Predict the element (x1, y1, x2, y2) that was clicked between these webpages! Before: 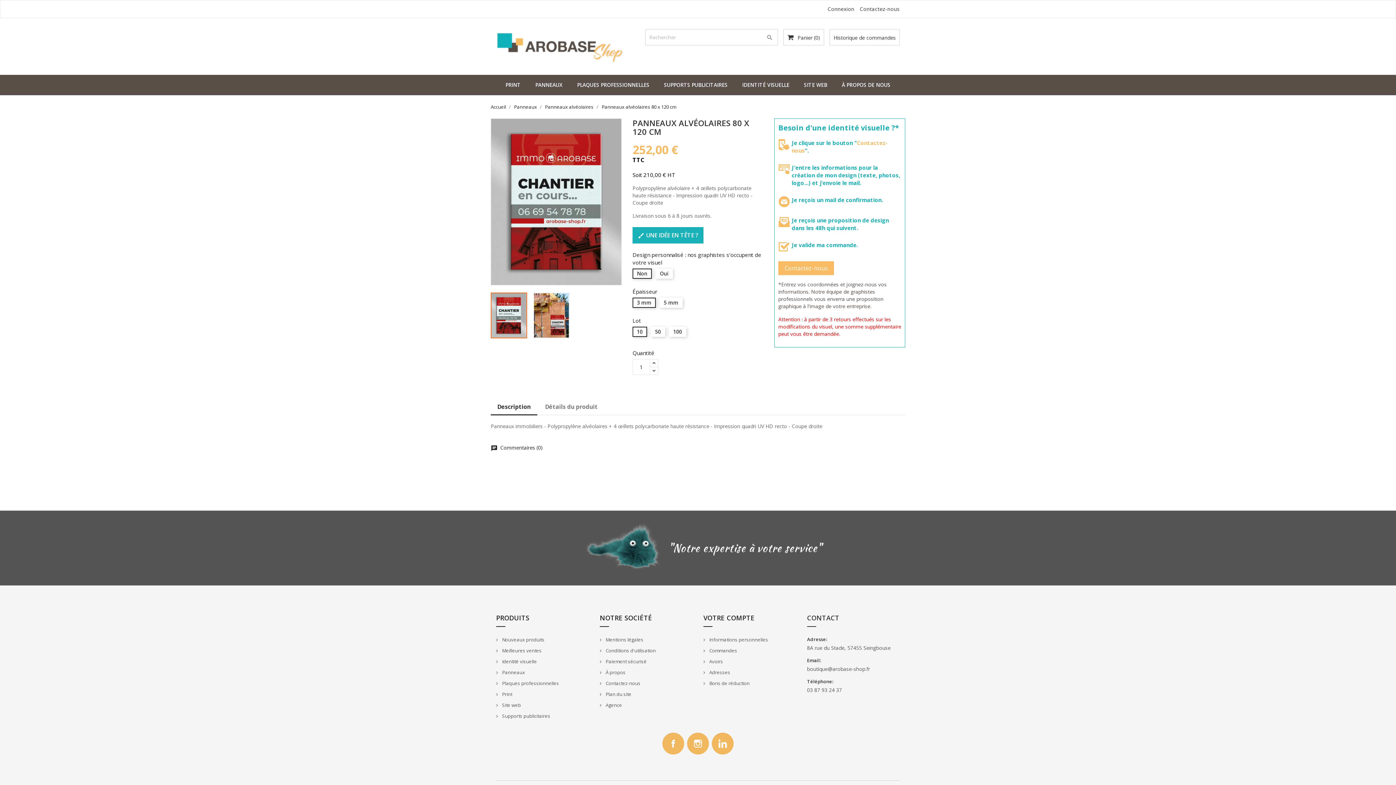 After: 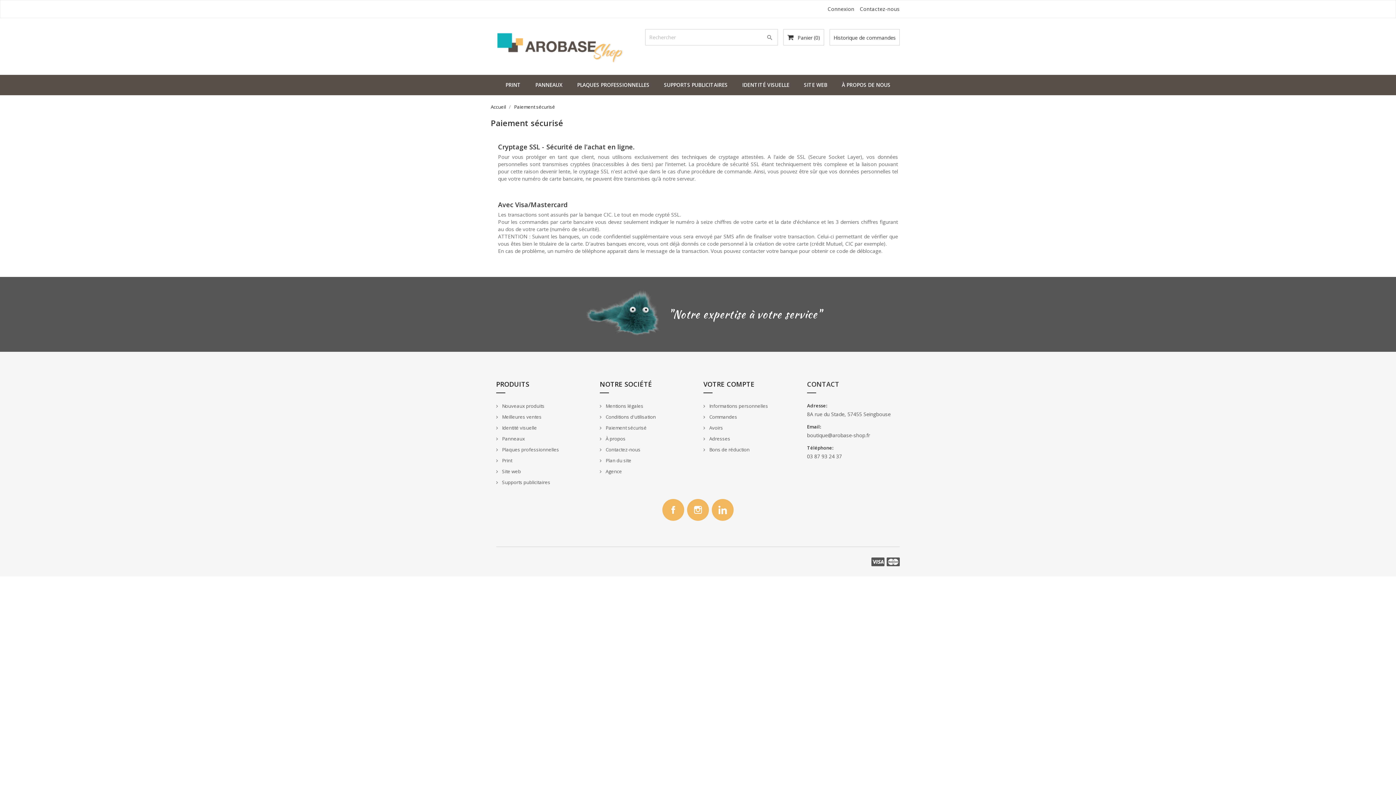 Action: bbox: (600, 658, 646, 664) label:  Paiement sécurisé